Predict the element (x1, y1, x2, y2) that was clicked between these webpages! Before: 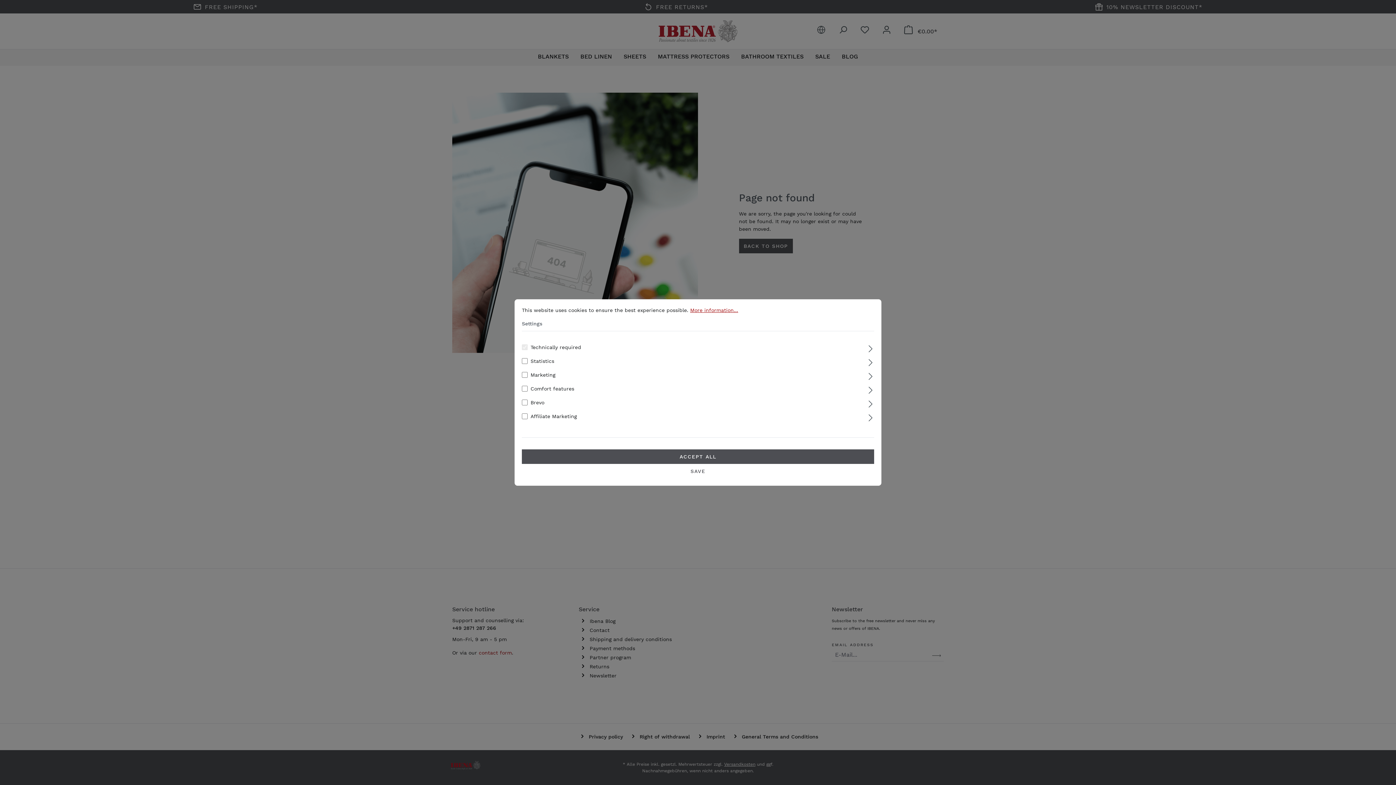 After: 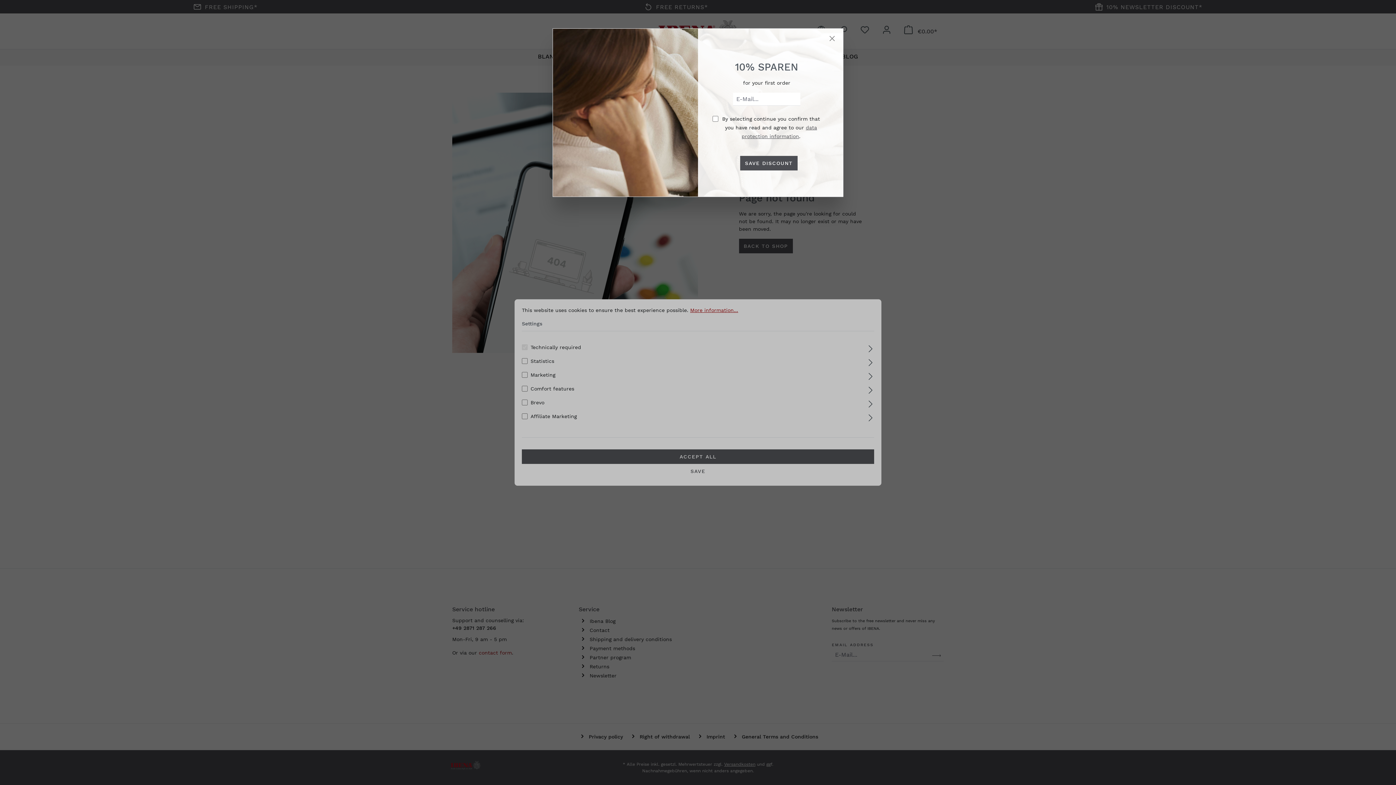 Action: bbox: (690, 307, 738, 313) label: More information...